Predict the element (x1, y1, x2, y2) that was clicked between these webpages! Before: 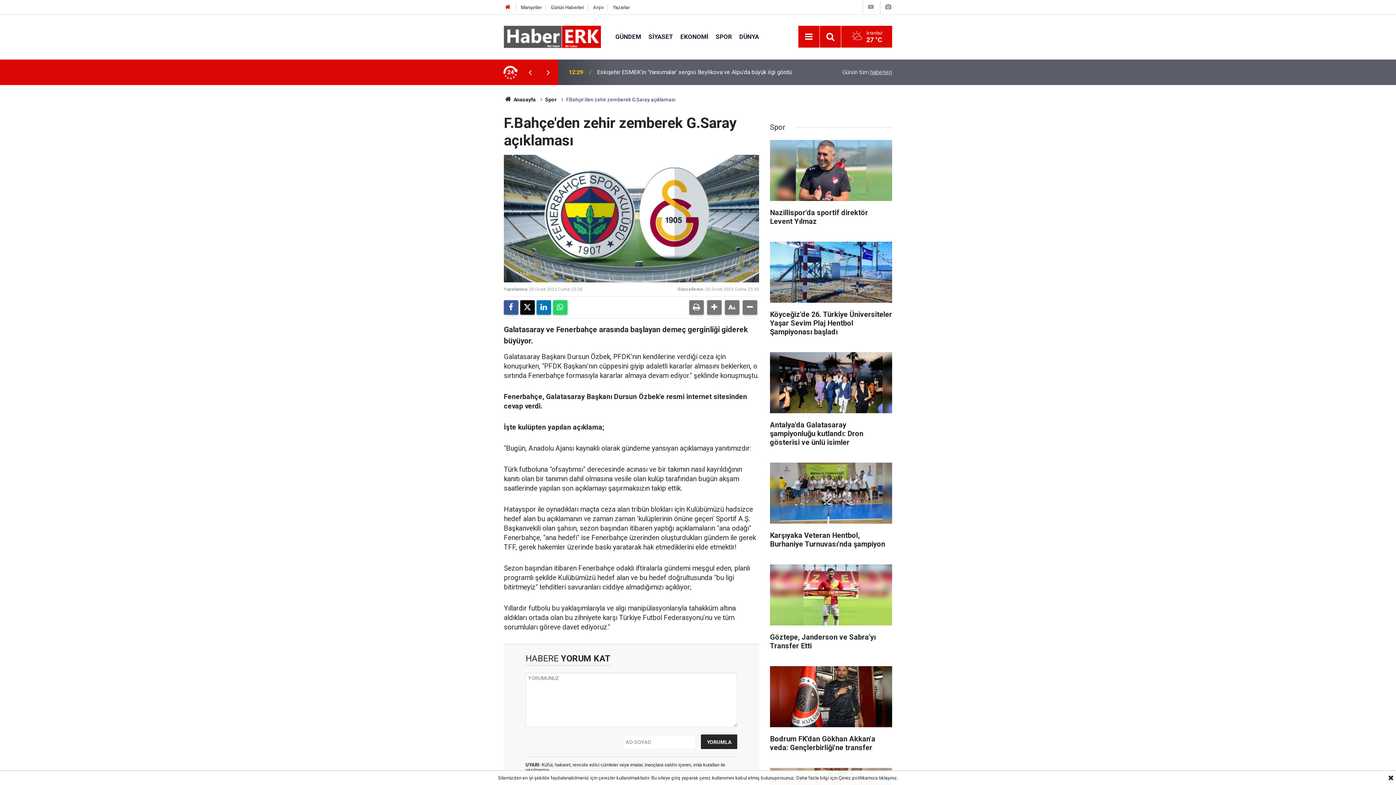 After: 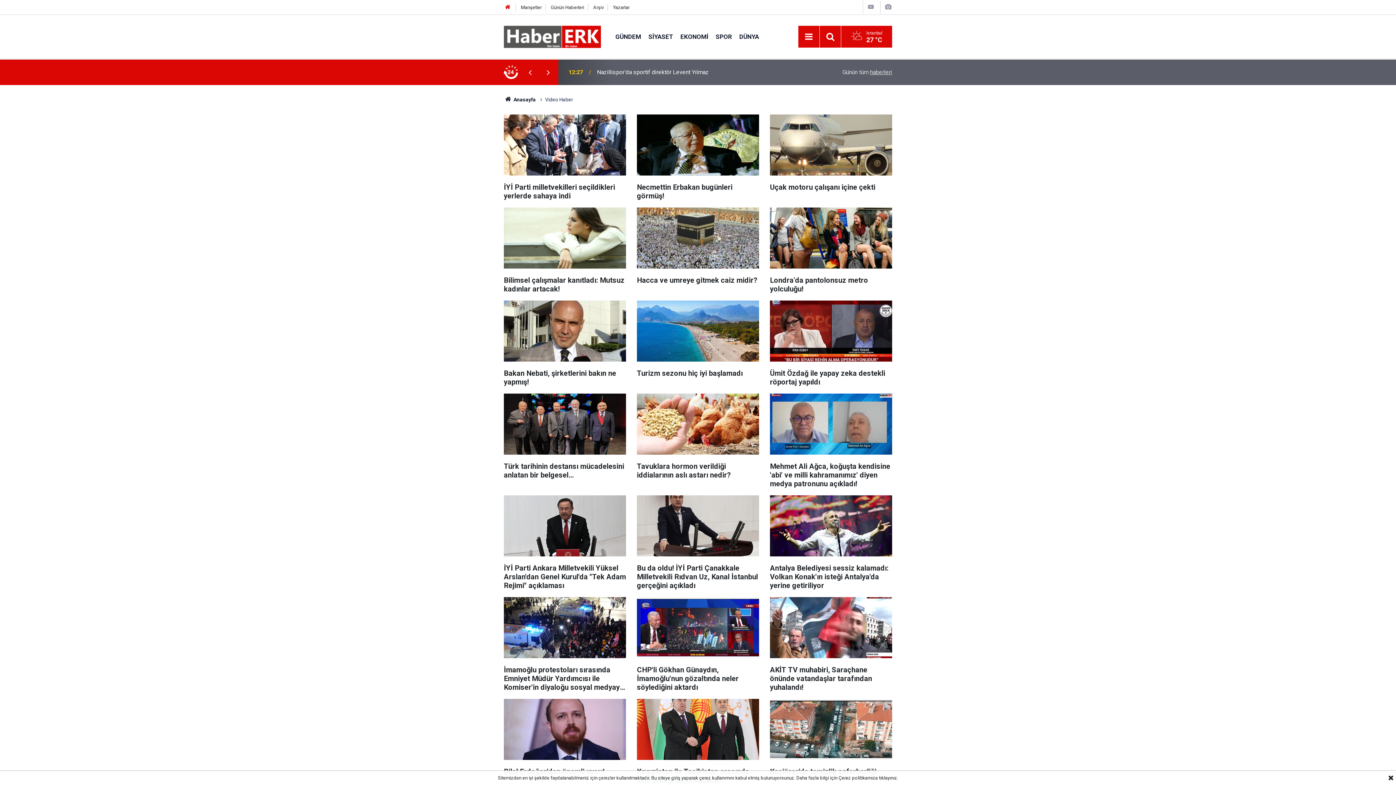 Action: bbox: (867, 3, 875, 10)